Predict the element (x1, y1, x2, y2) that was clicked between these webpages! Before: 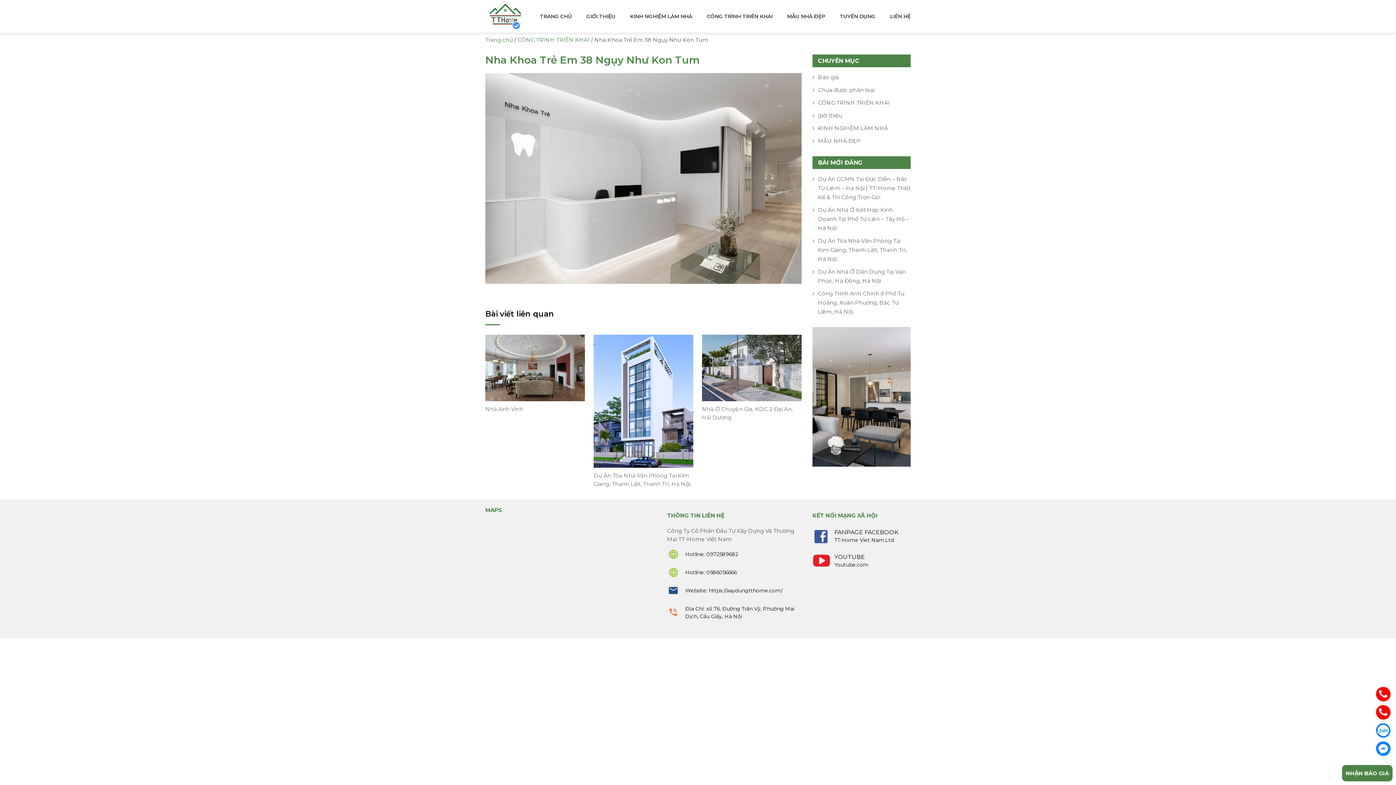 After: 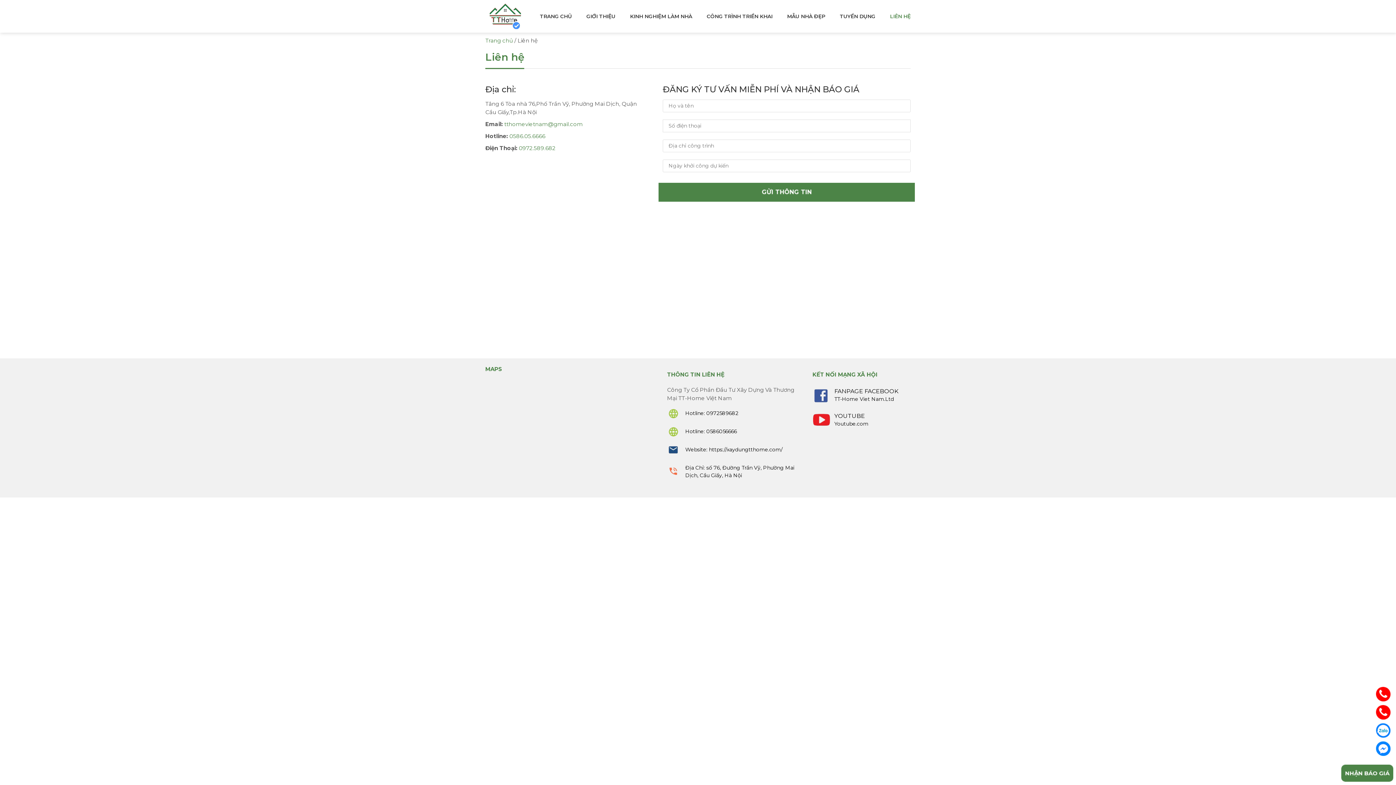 Action: label: LIÊN HỆ bbox: (882, 0, 910, 32)